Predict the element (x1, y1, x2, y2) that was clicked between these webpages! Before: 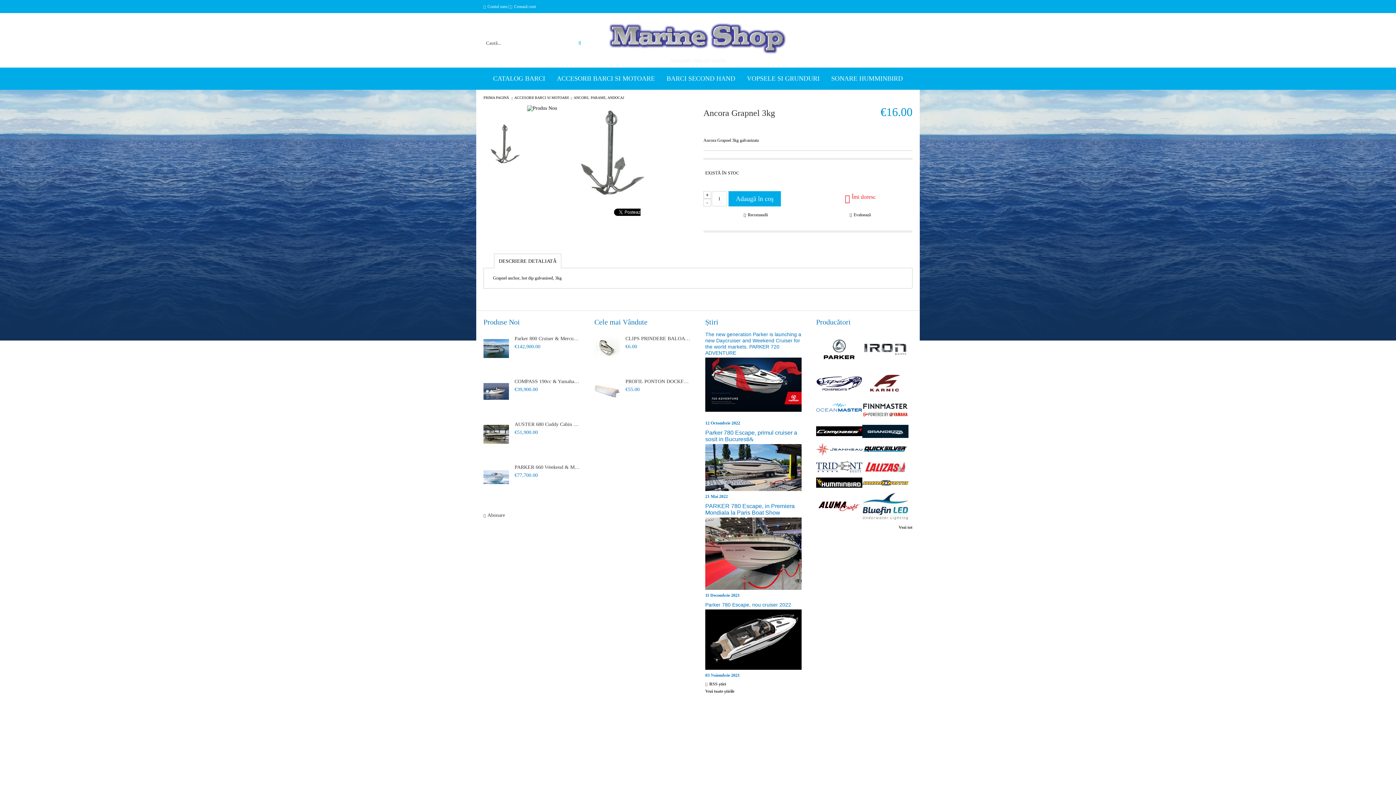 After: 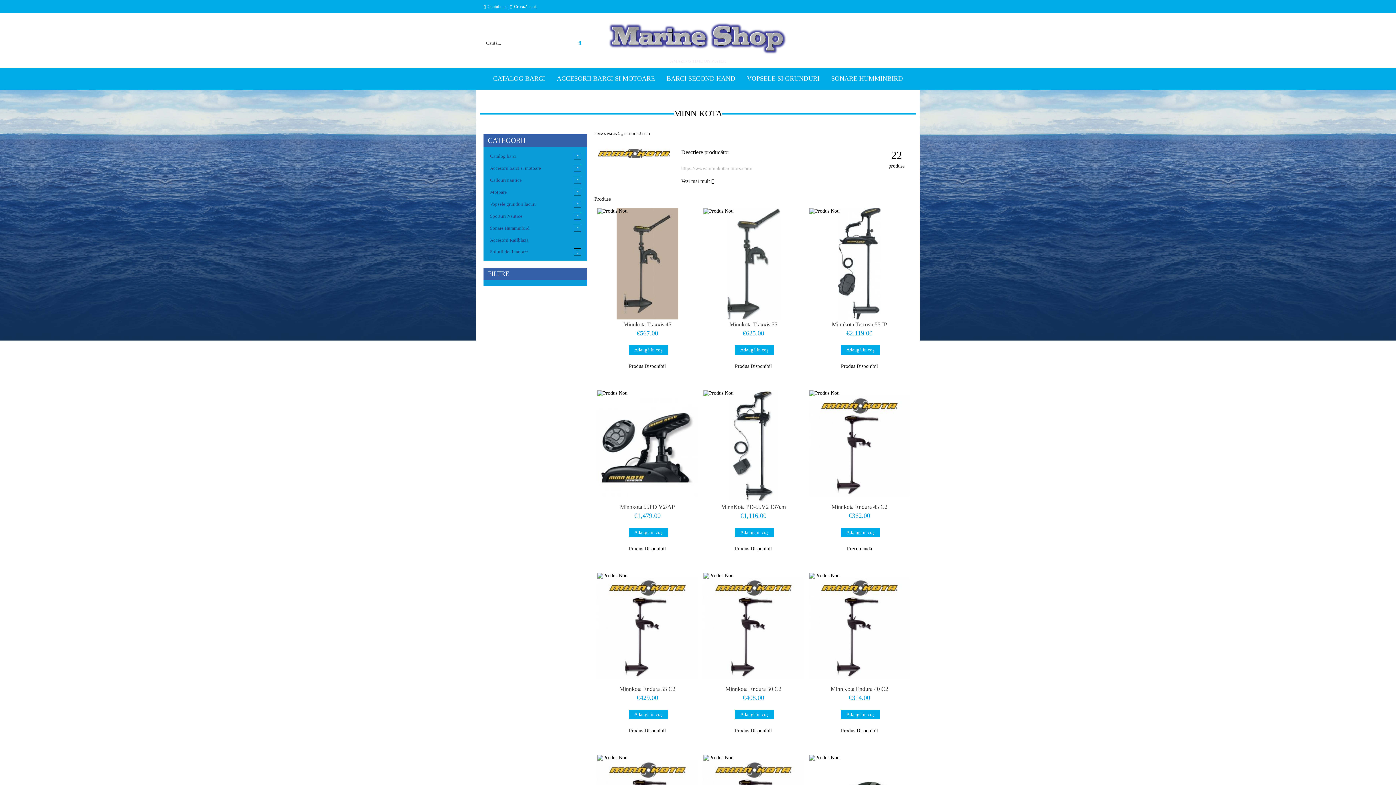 Action: bbox: (862, 480, 908, 487)